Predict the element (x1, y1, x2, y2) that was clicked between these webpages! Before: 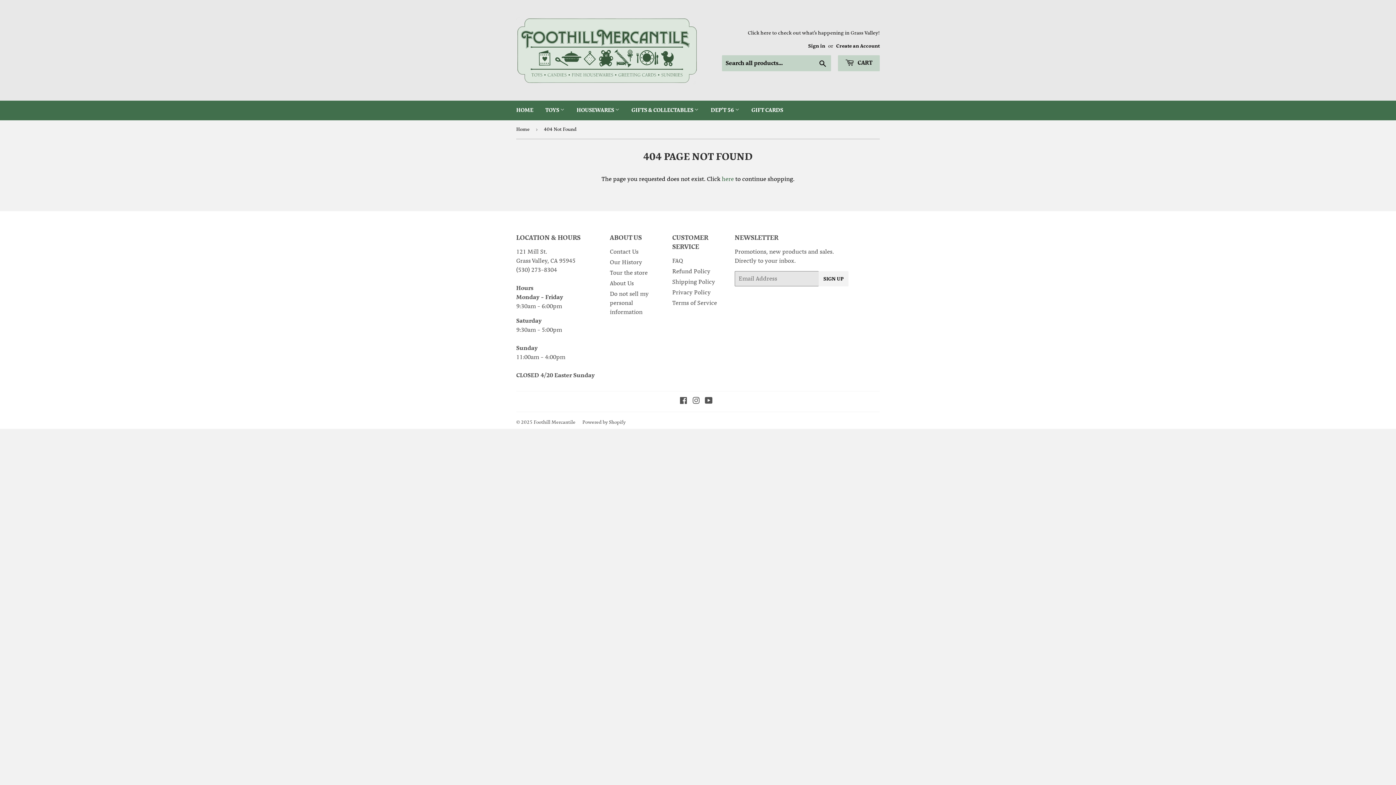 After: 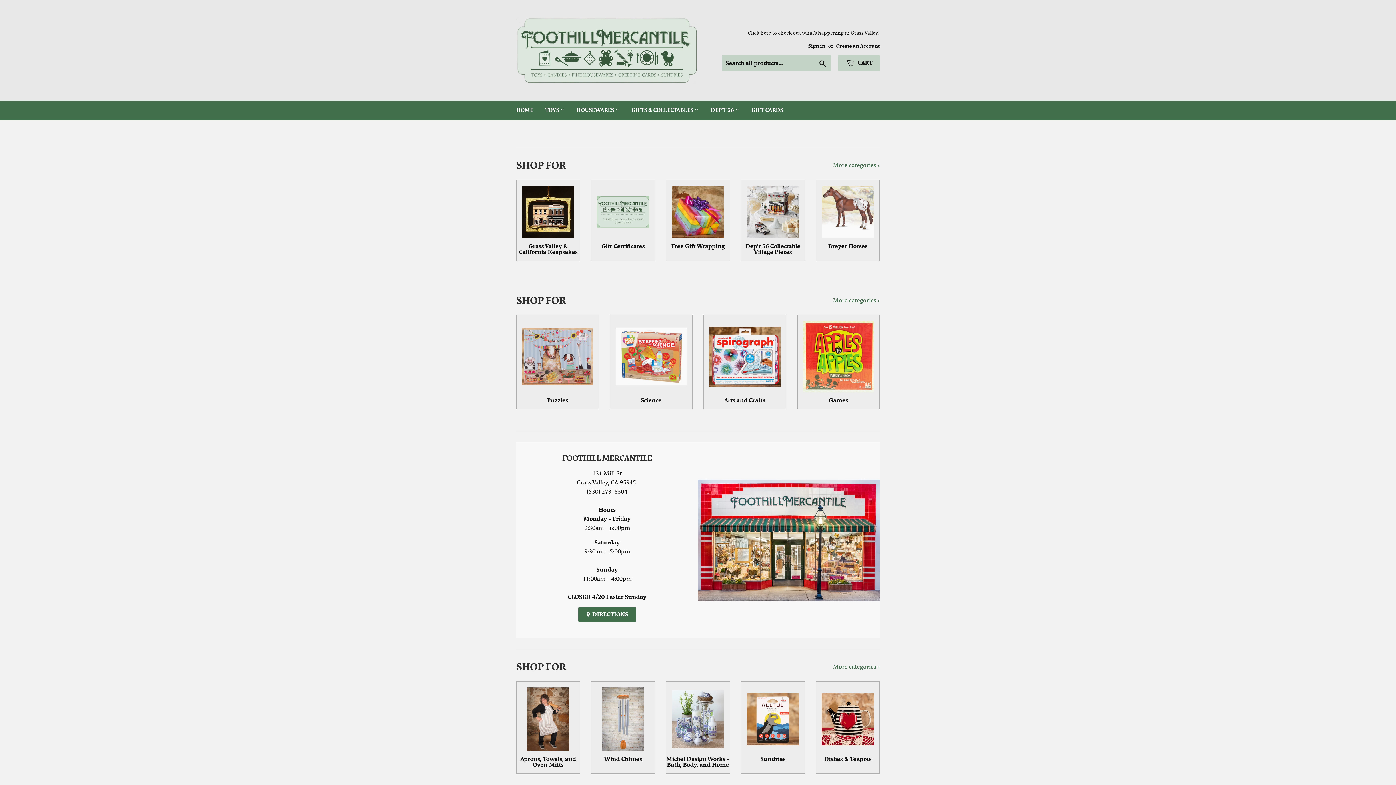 Action: label: Foothill Mercantile bbox: (533, 419, 575, 425)